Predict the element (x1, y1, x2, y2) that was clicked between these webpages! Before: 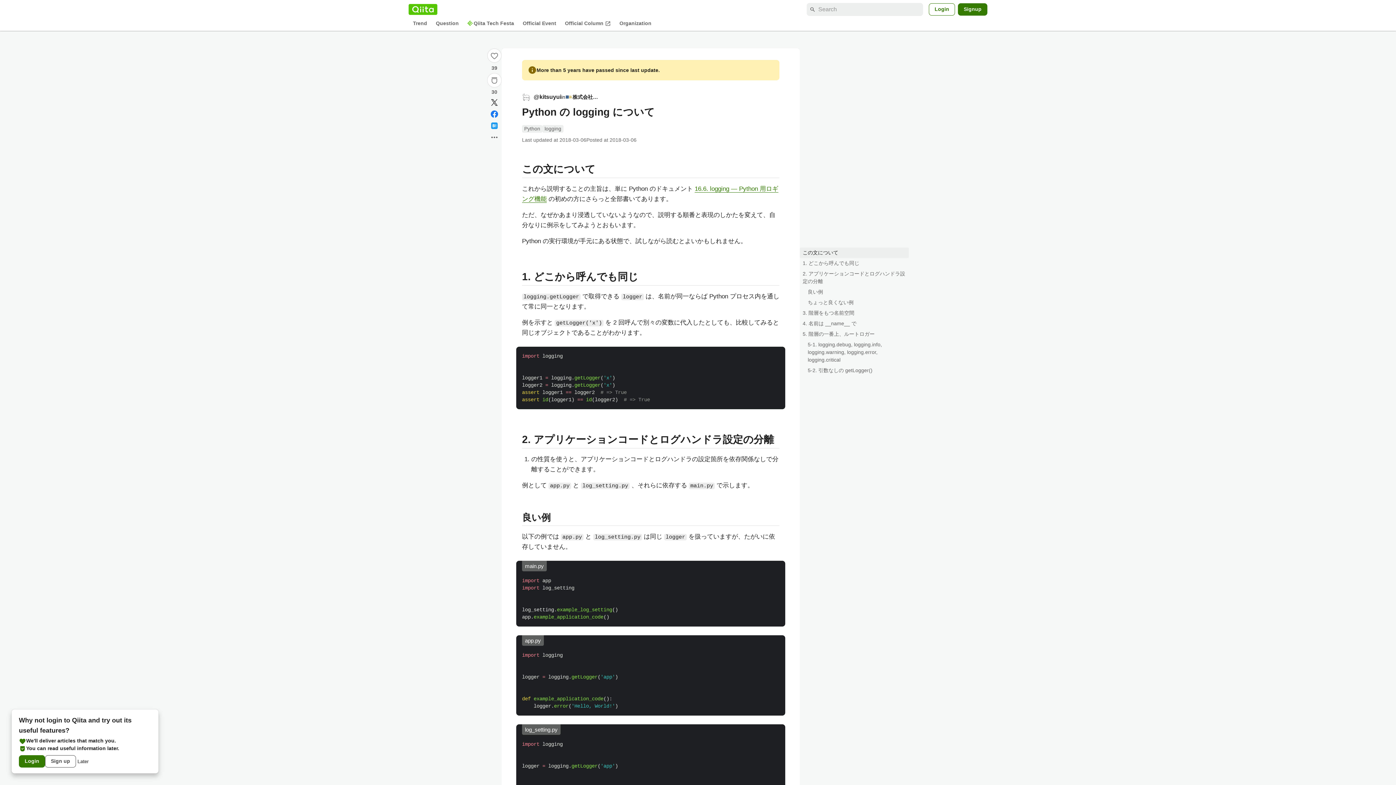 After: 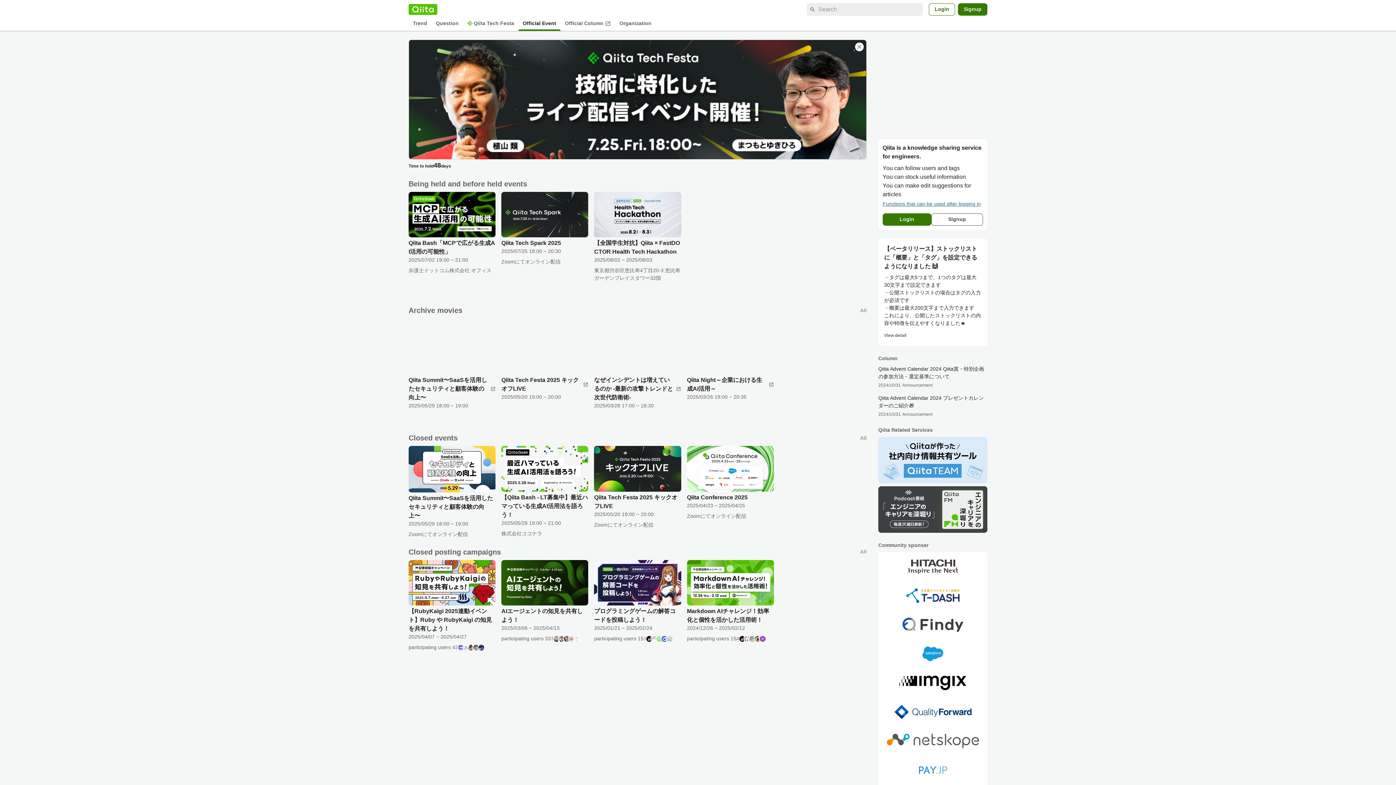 Action: bbox: (518, 17, 560, 29) label: Official Event